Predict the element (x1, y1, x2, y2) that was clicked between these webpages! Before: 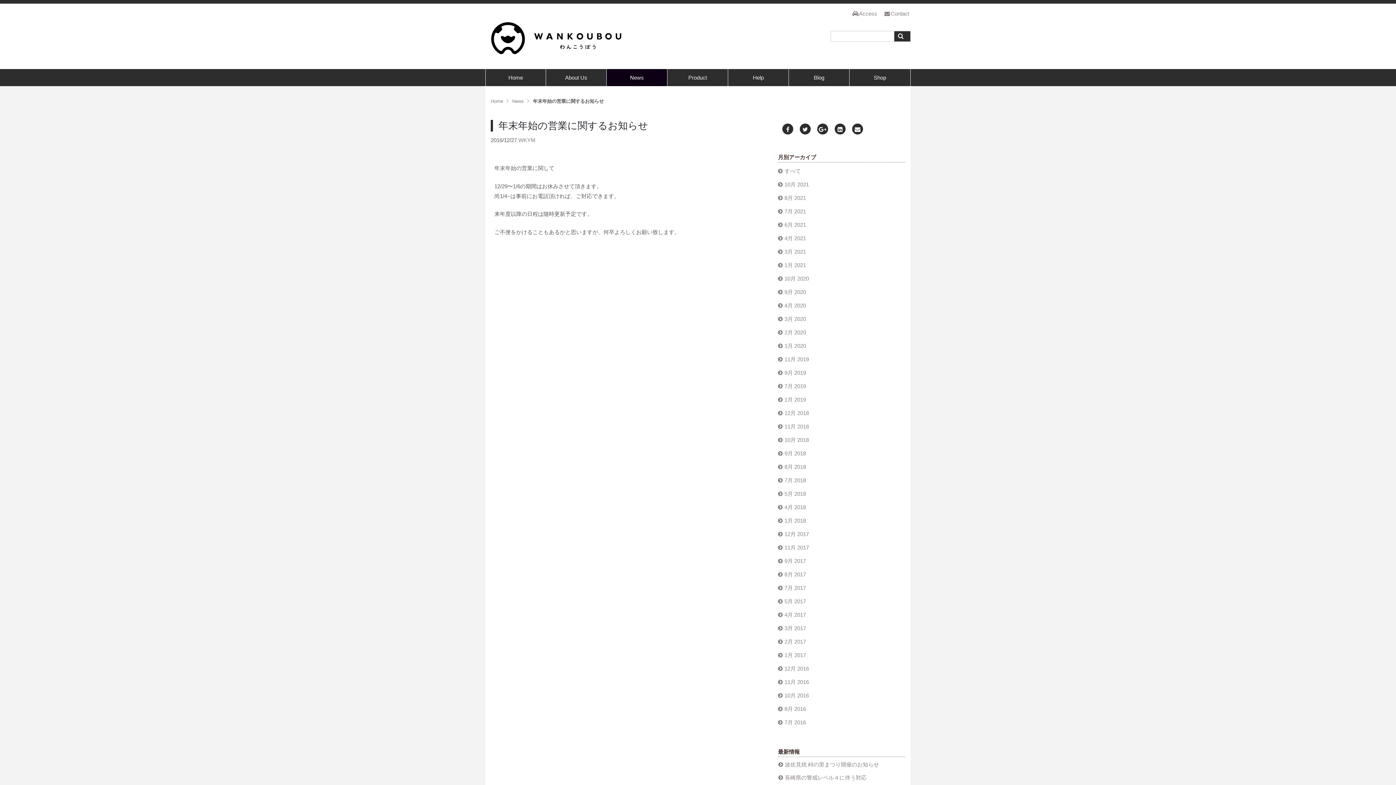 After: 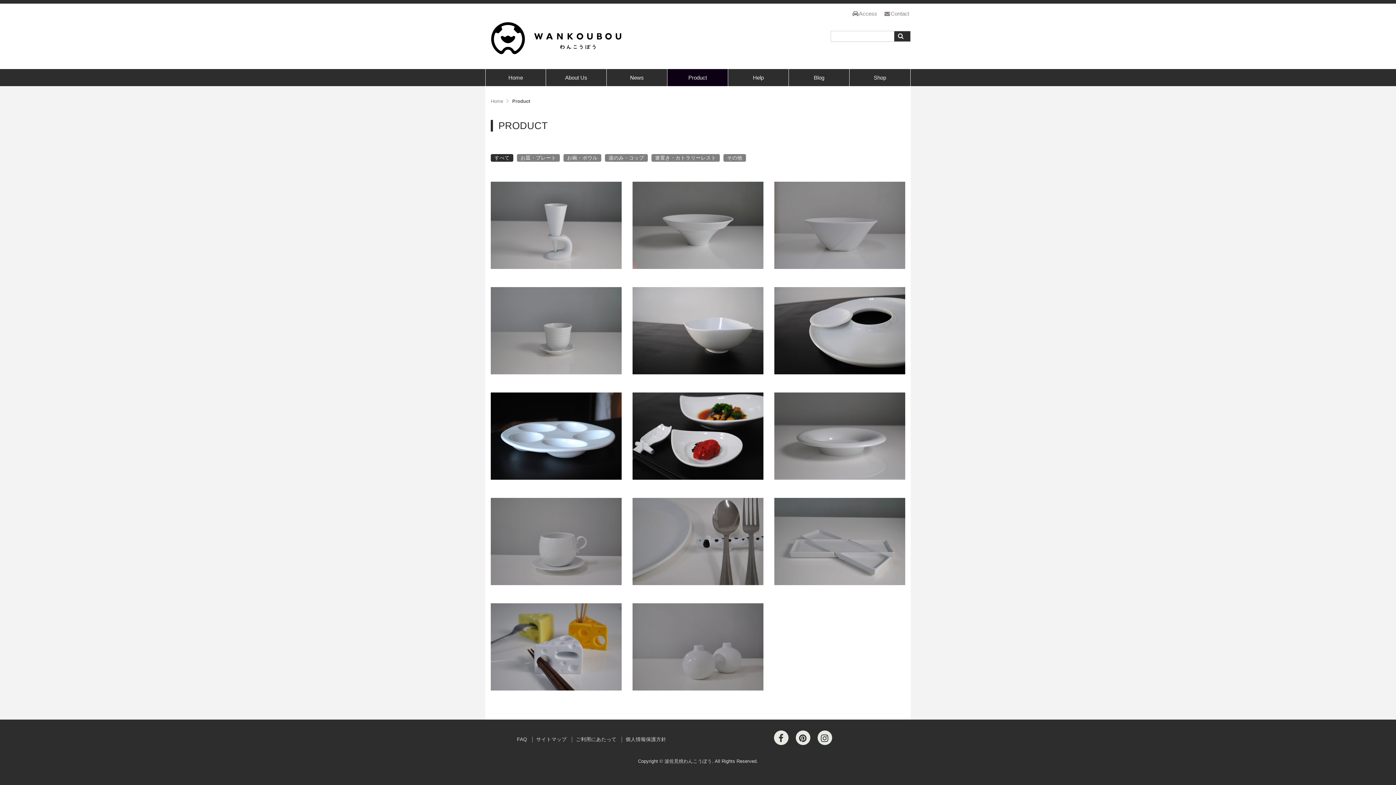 Action: label: Product bbox: (667, 69, 728, 86)